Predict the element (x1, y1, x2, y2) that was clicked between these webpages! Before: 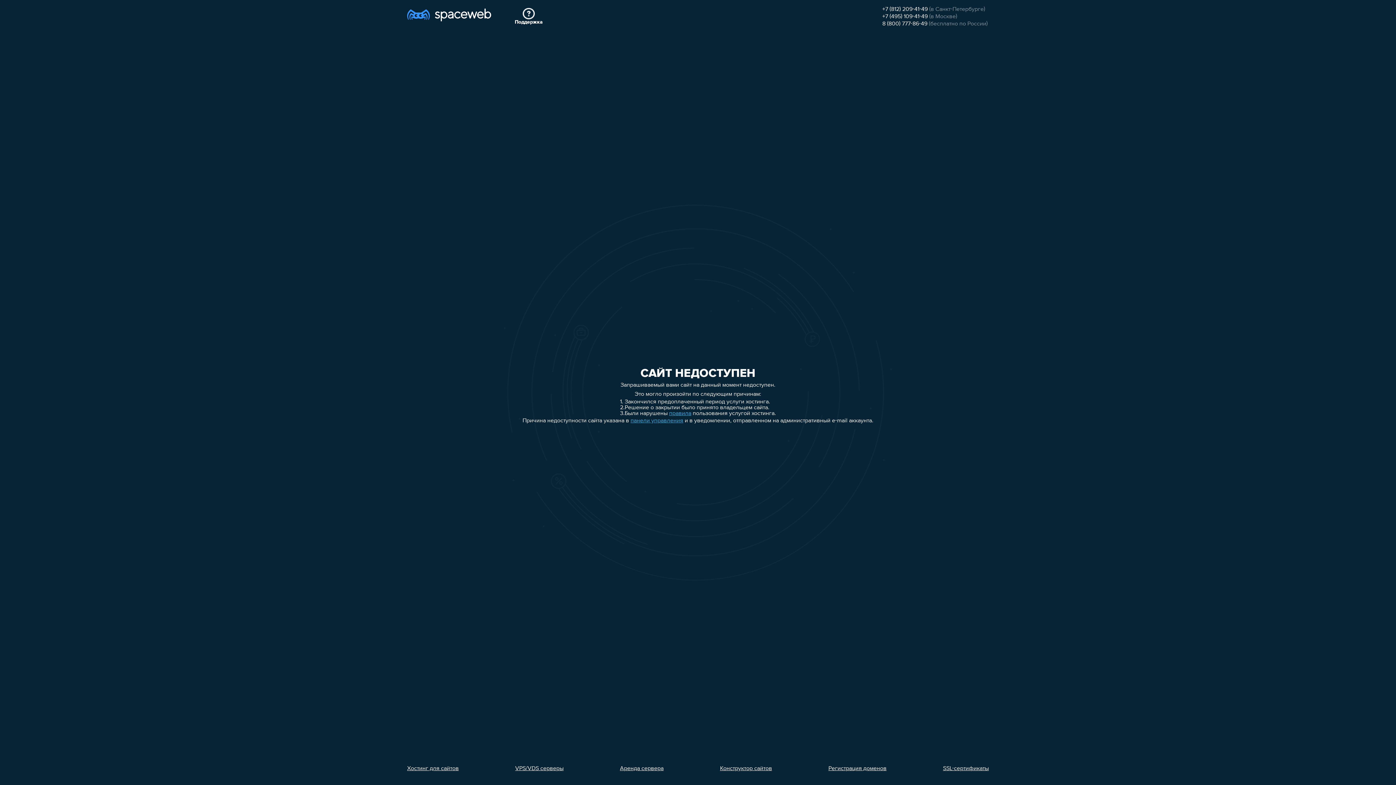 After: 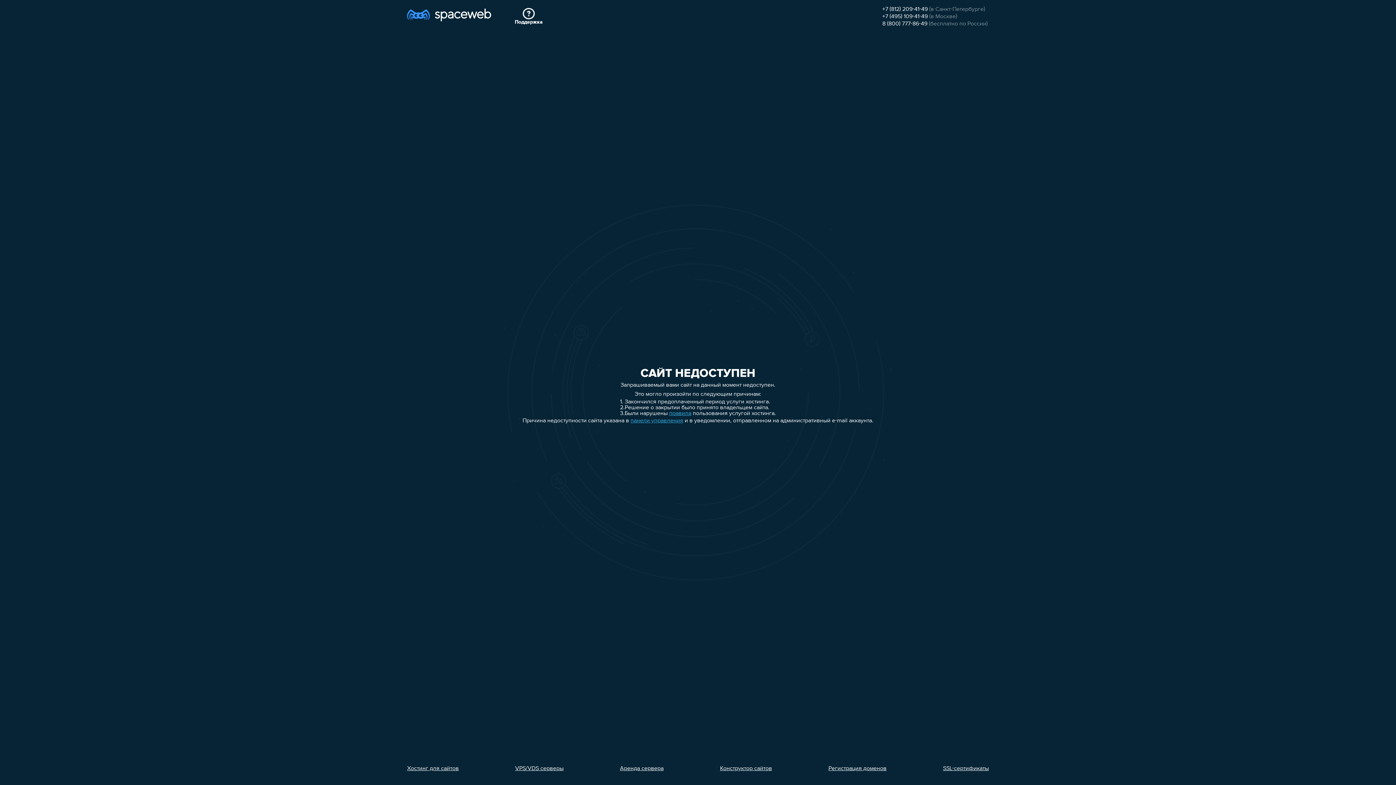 Action: label: 8 (800) 777-86-49 bbox: (882, 21, 927, 26)